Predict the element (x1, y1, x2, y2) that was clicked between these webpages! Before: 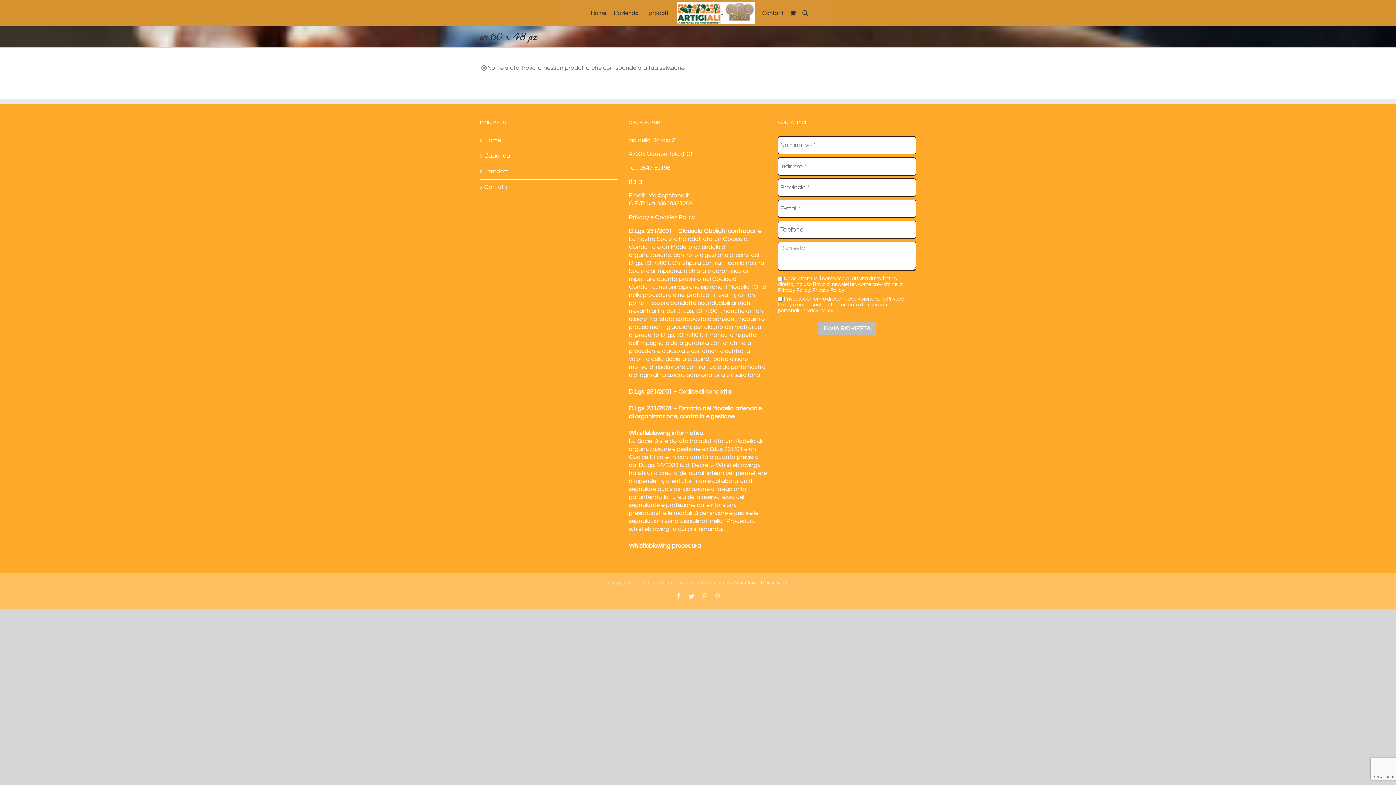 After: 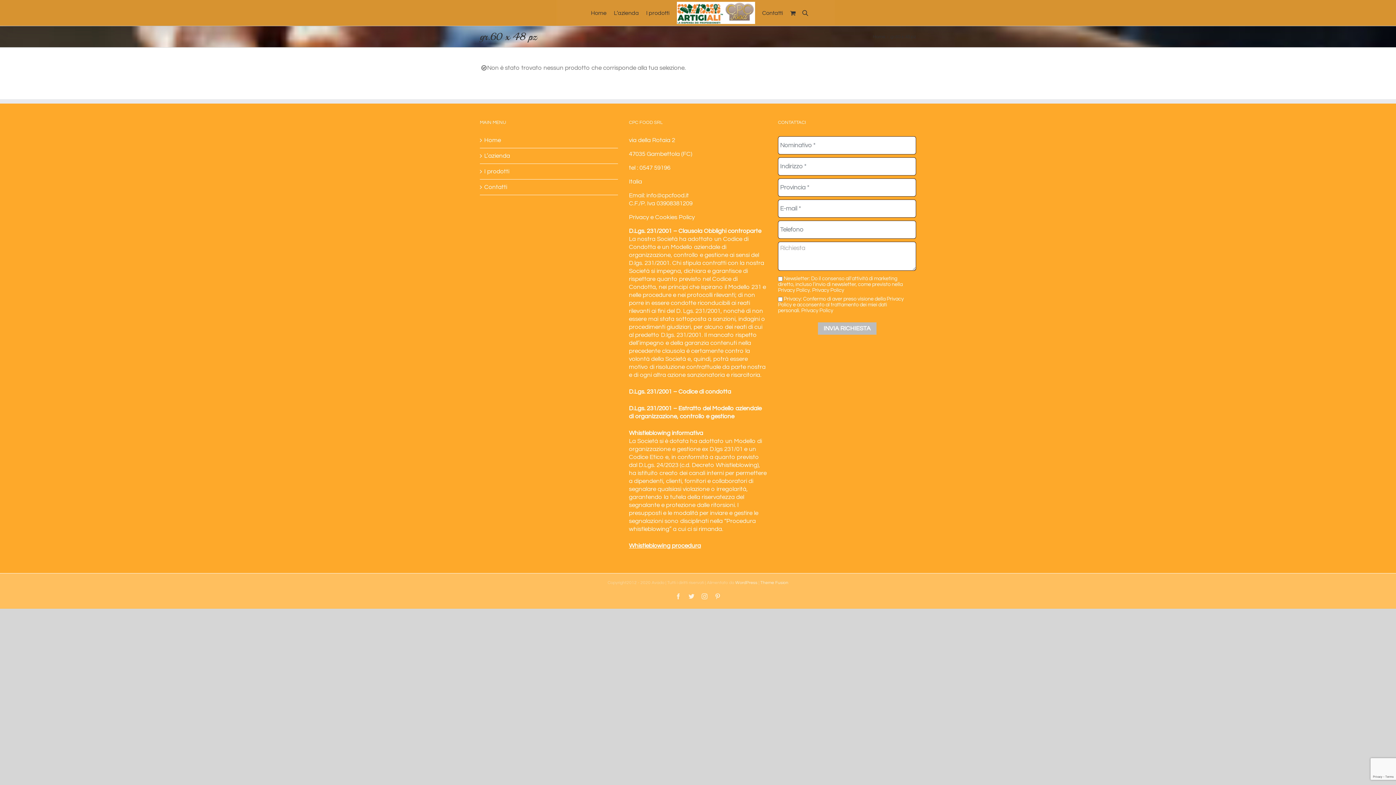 Action: bbox: (629, 542, 767, 550) label: Whistleblowing procedura